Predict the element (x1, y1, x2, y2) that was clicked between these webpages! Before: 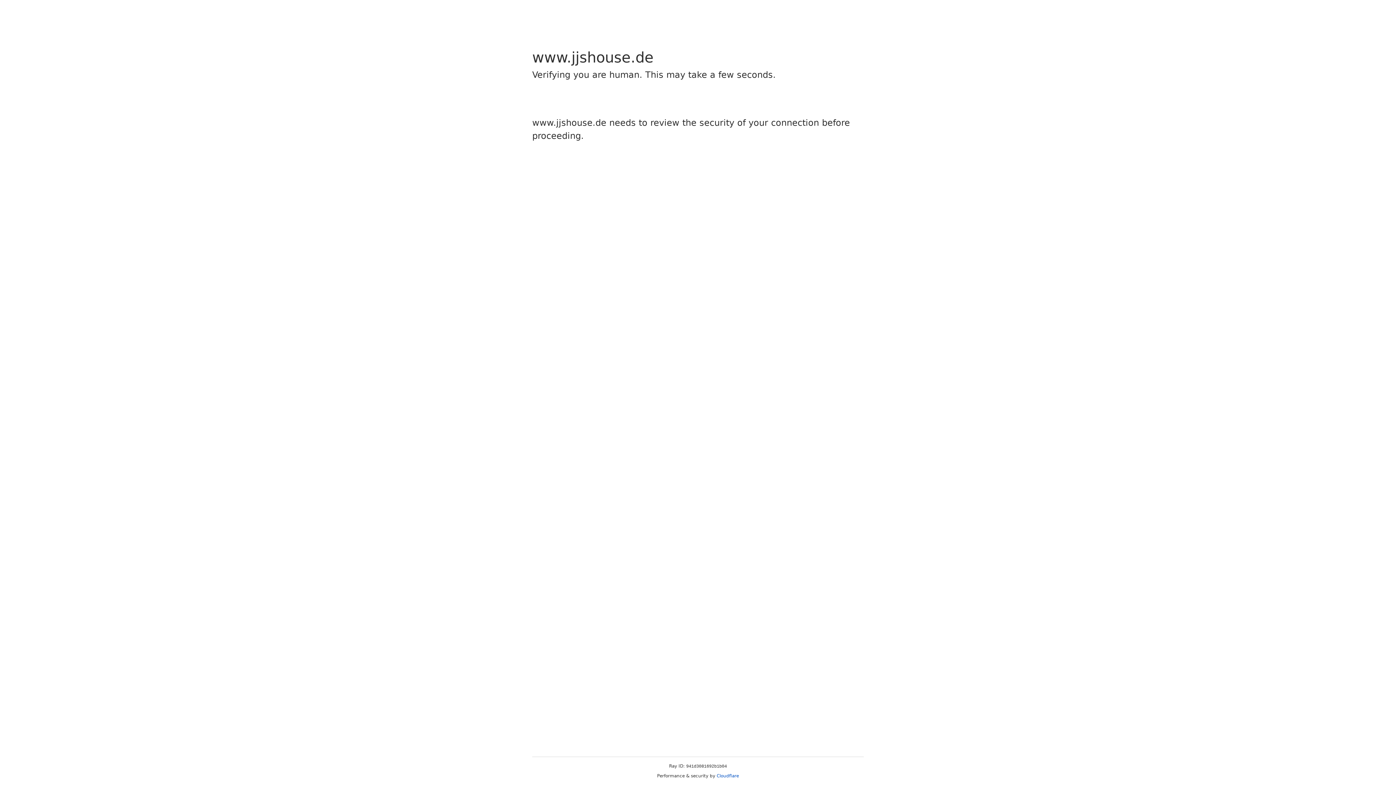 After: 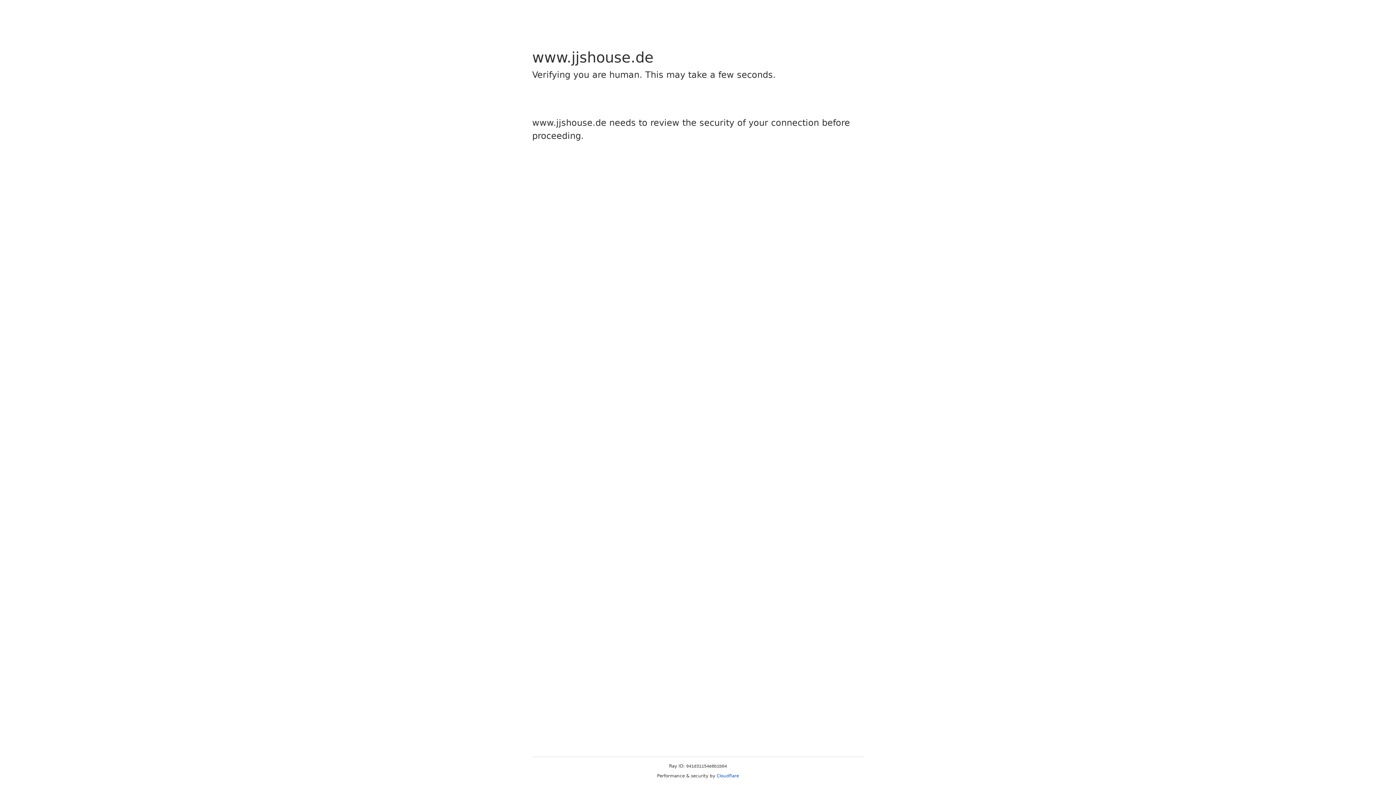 Action: label: Cloudflare bbox: (716, 773, 739, 778)